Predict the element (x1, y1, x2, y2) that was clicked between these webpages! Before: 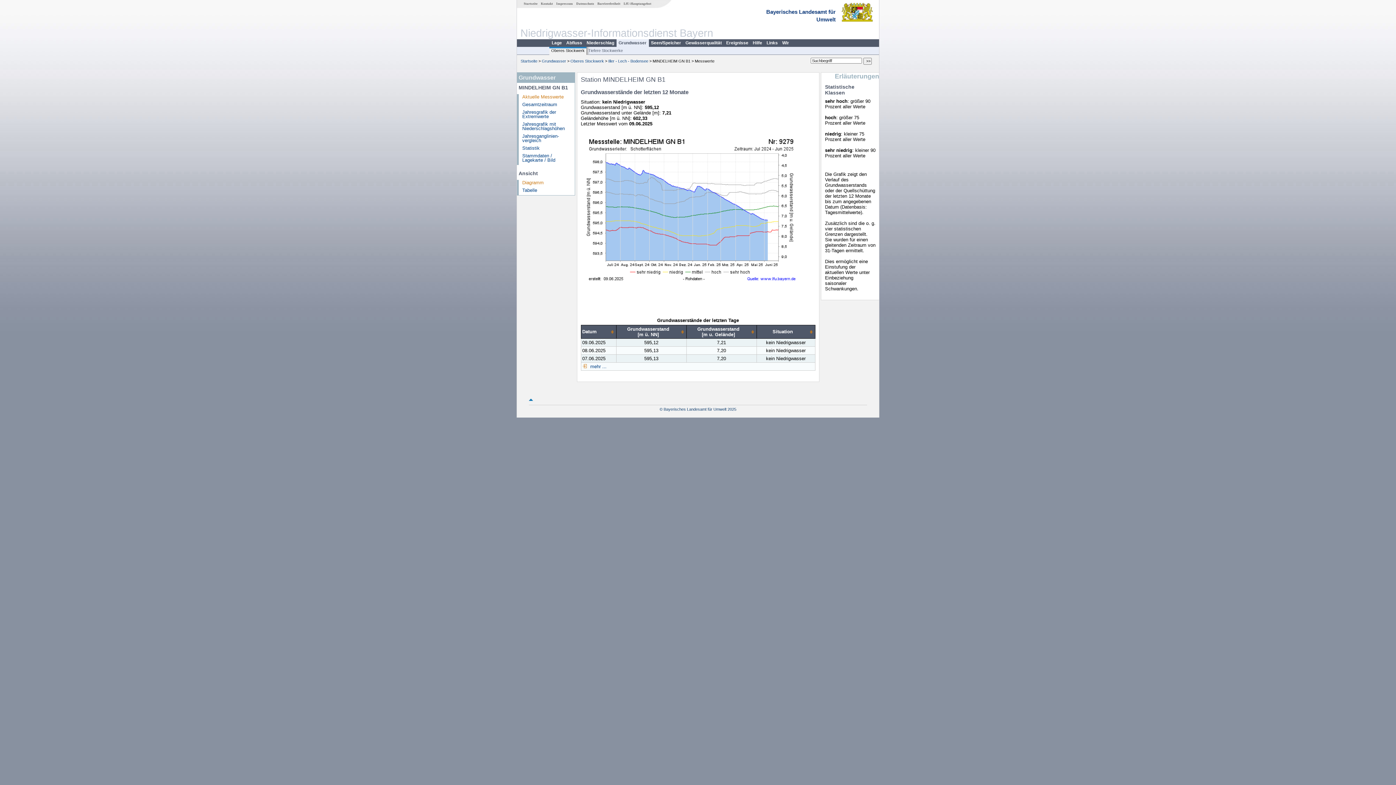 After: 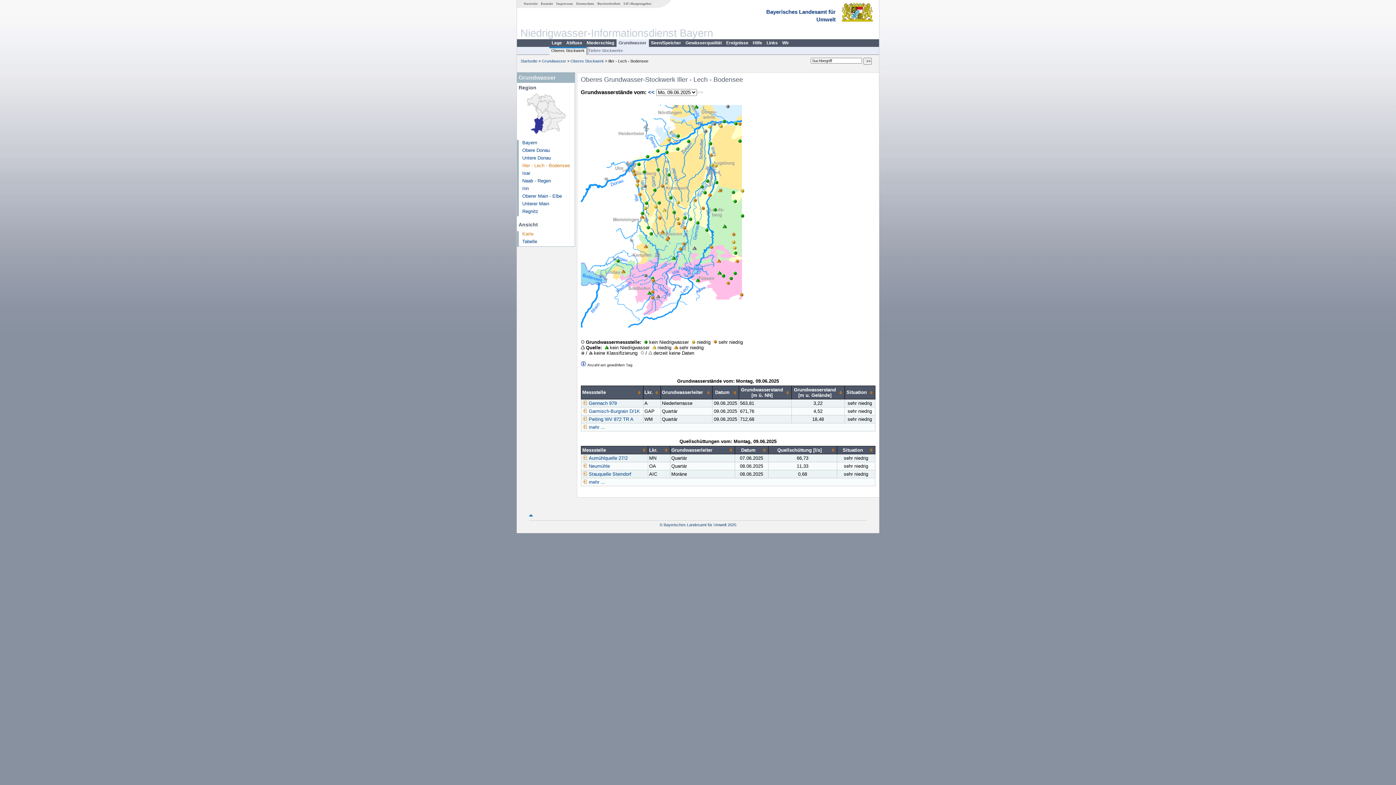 Action: label: Iller - Lech - Bodensee bbox: (608, 58, 648, 63)